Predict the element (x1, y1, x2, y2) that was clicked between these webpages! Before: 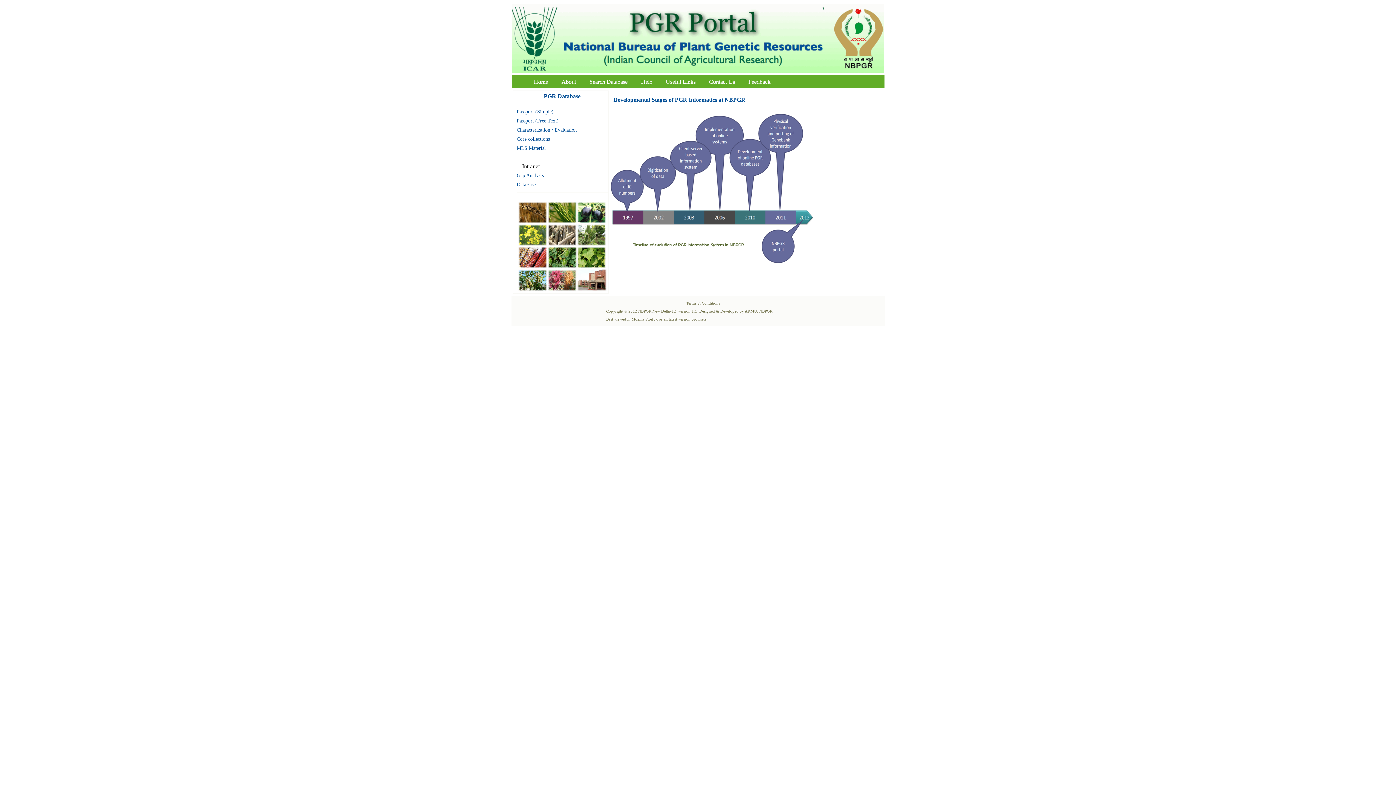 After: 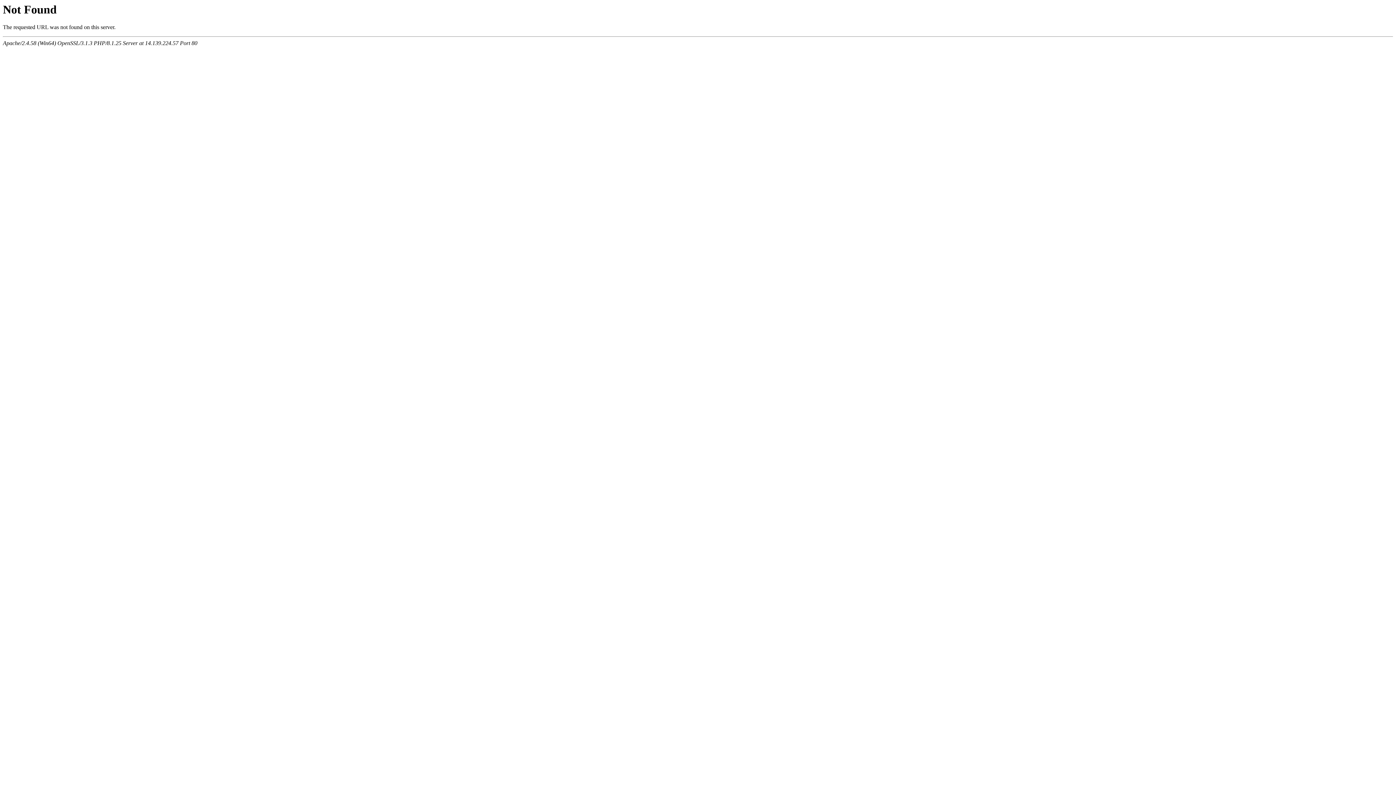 Action: bbox: (516, 172, 543, 178) label: Gap Analysis